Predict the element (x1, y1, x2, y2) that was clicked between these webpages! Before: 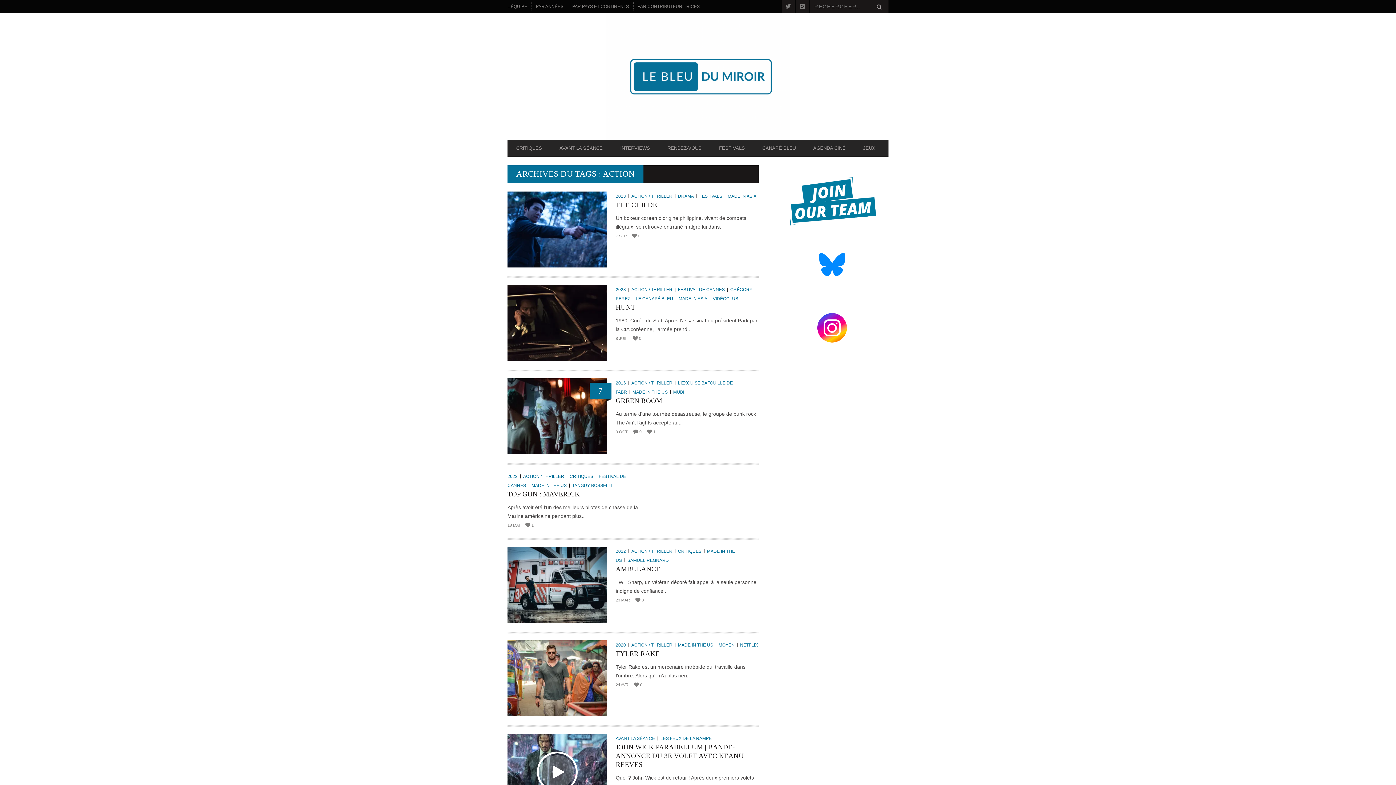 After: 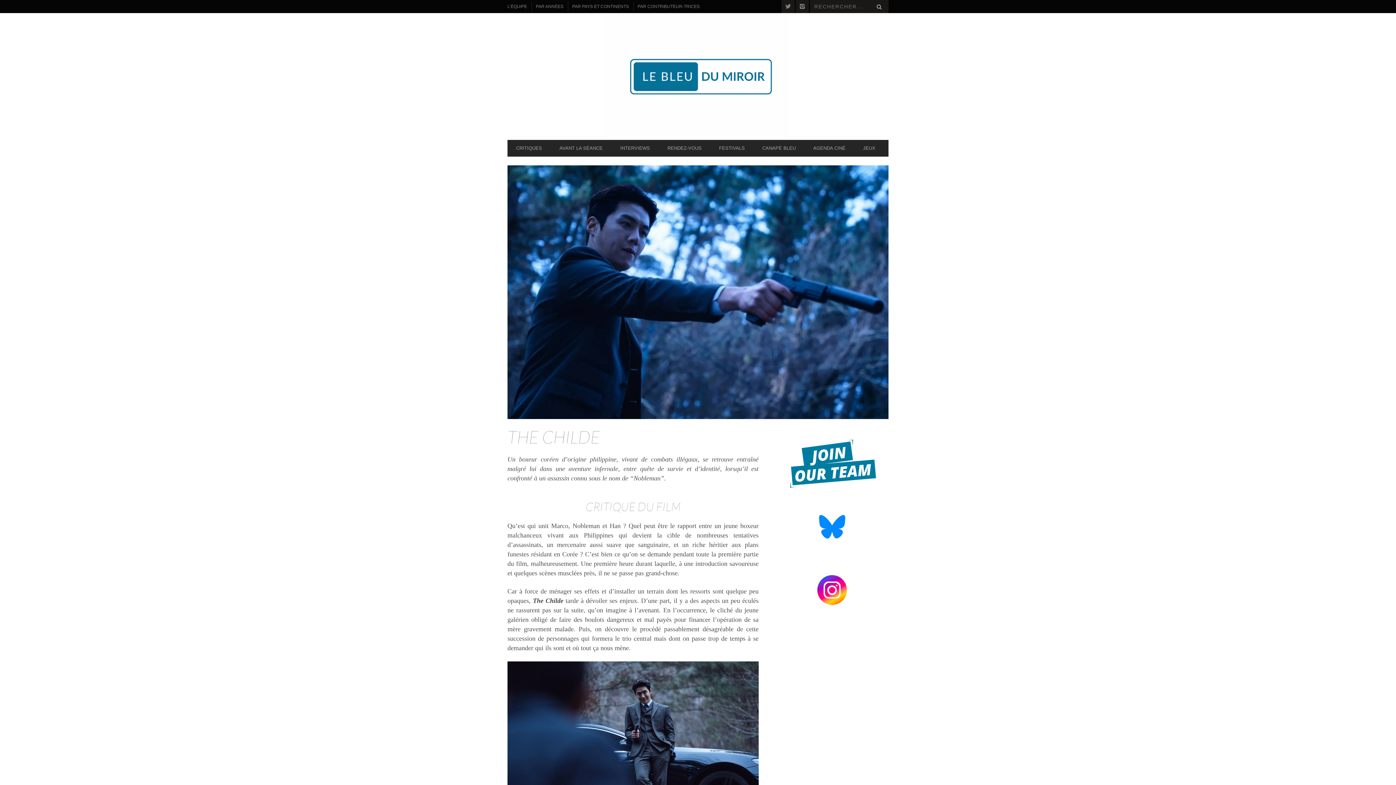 Action: bbox: (507, 191, 607, 267)